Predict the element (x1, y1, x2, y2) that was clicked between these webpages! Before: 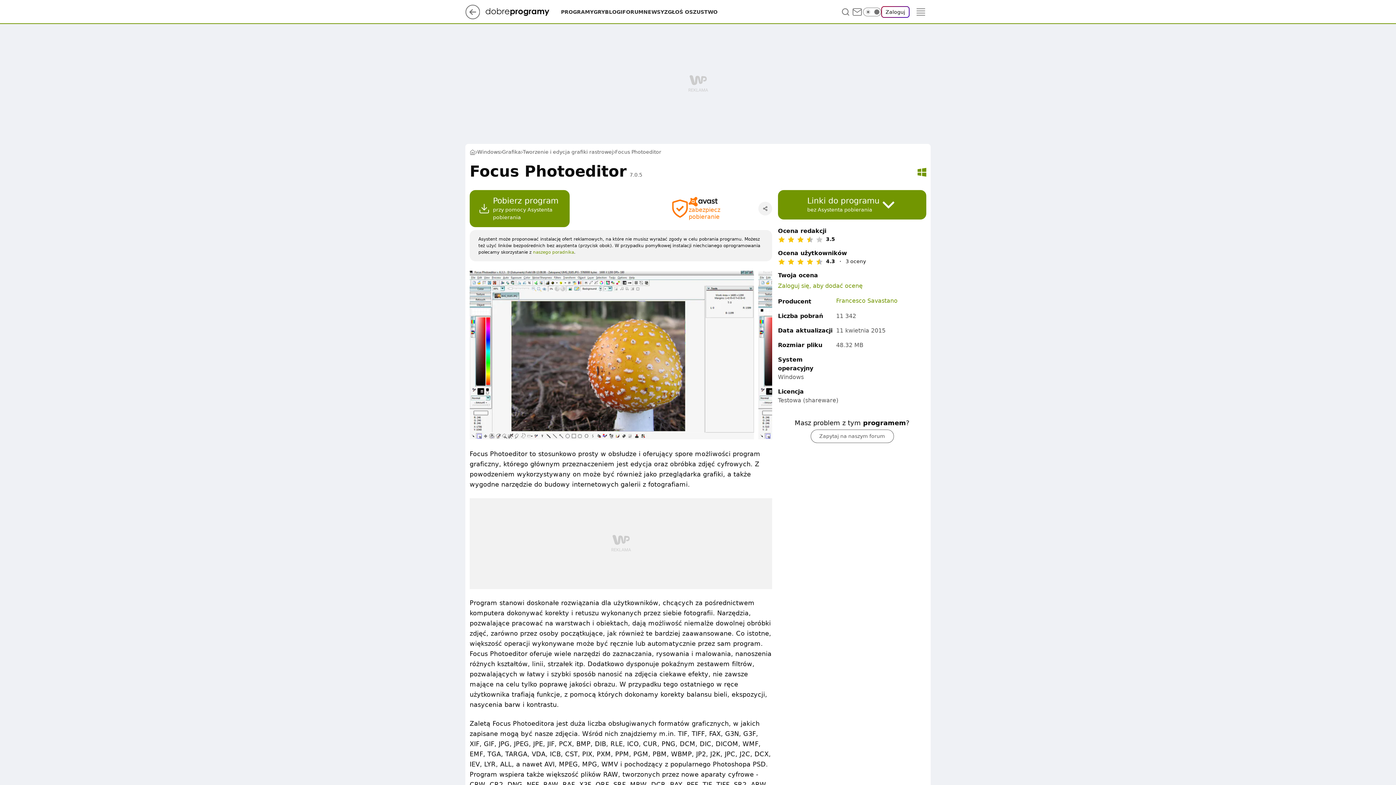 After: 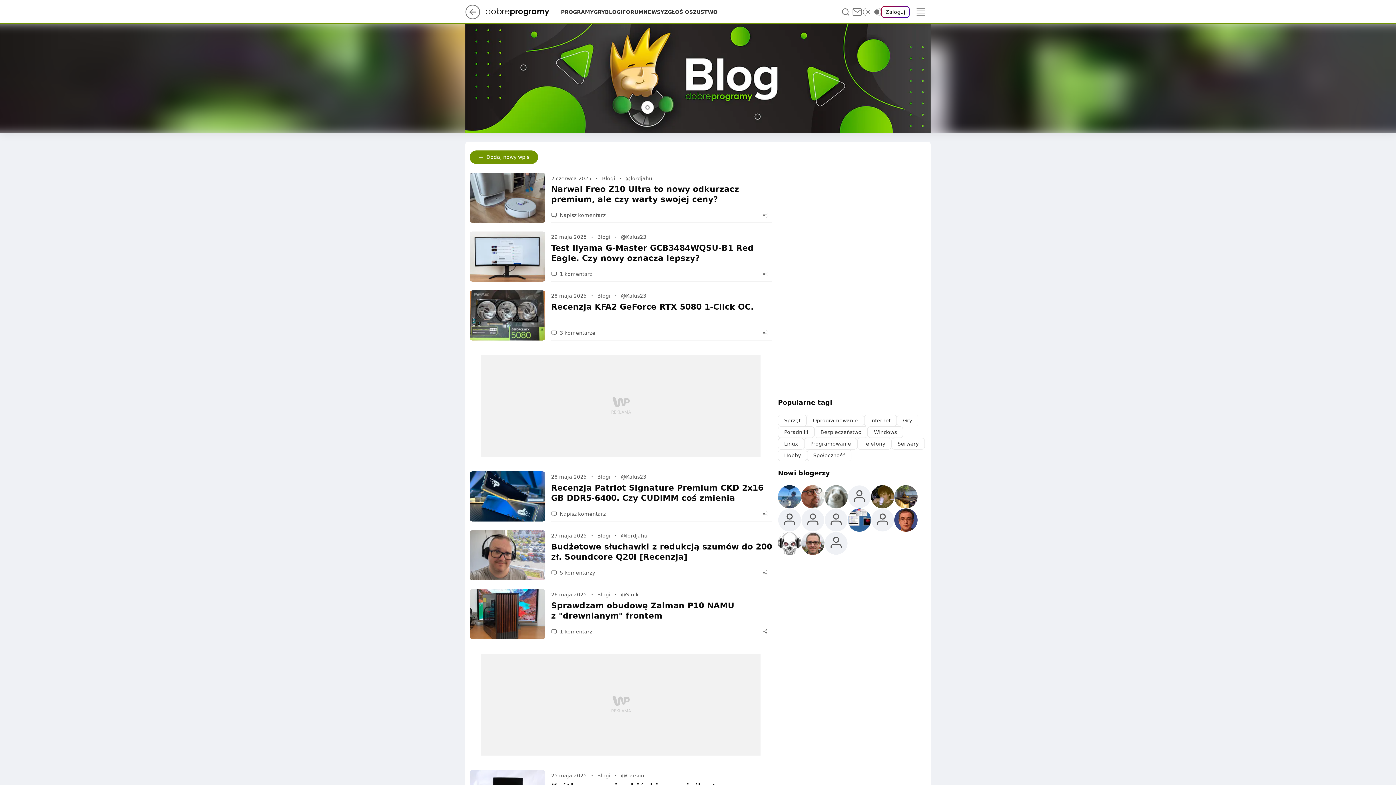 Action: label: BLOGI bbox: (605, 8, 622, 15)